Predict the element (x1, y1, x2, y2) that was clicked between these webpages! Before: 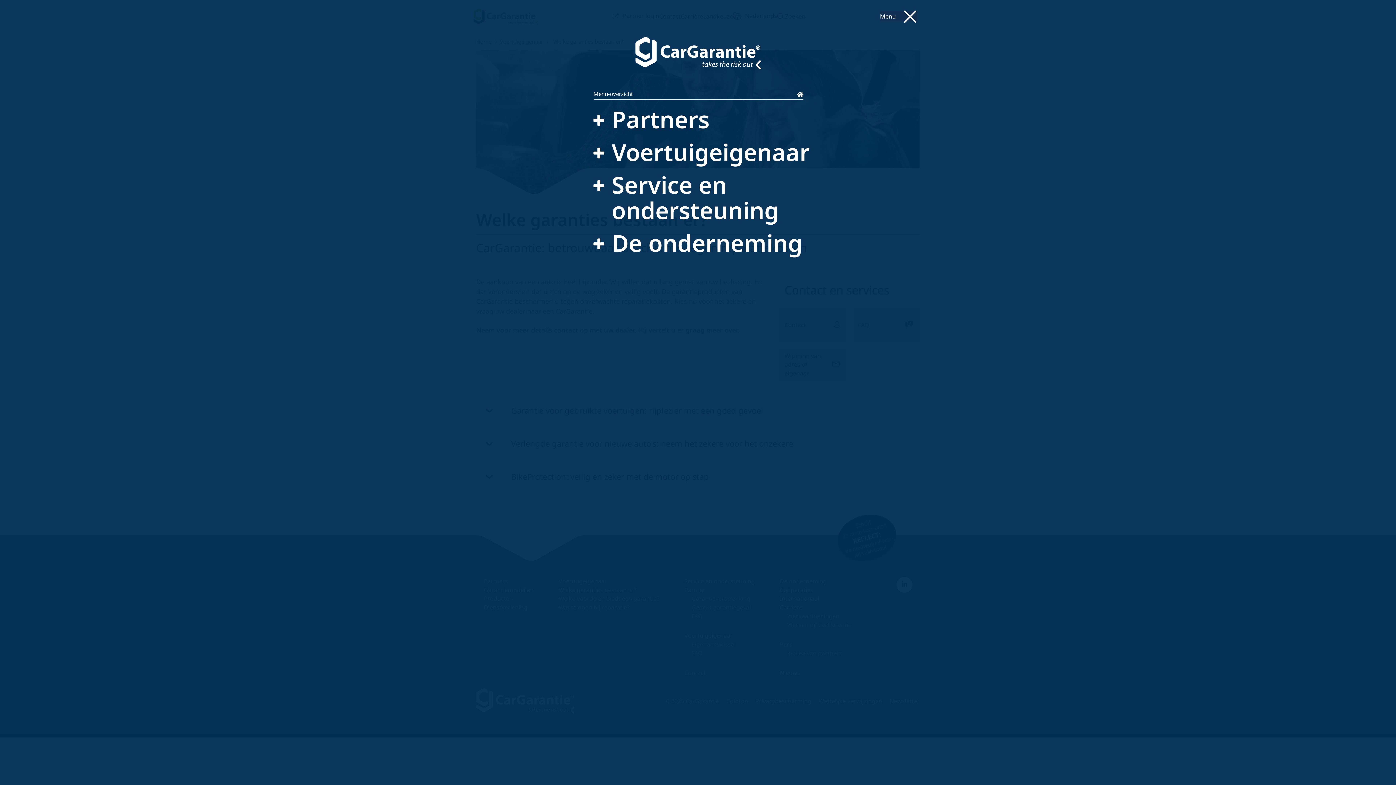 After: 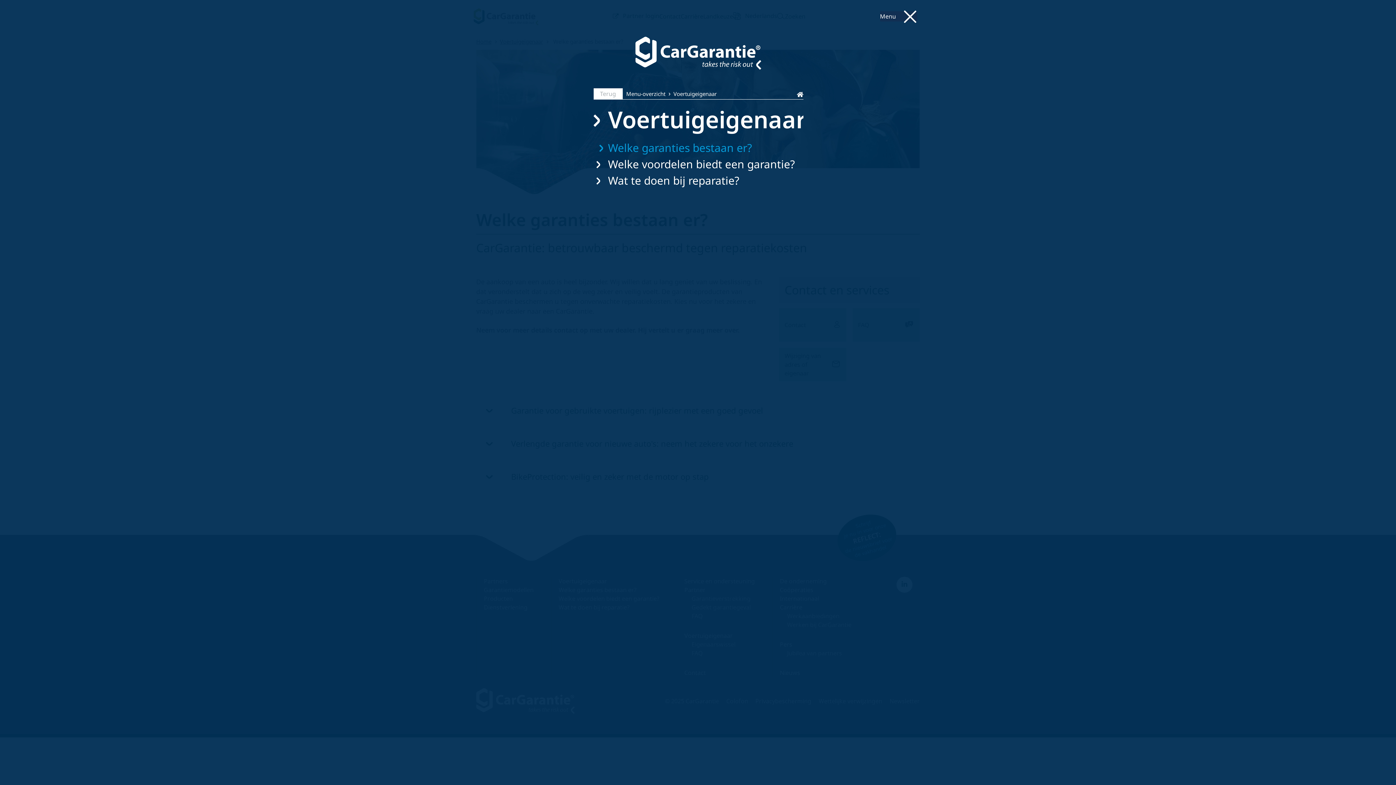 Action: bbox: (593, 139, 803, 165) label: Voertuigeigenaar